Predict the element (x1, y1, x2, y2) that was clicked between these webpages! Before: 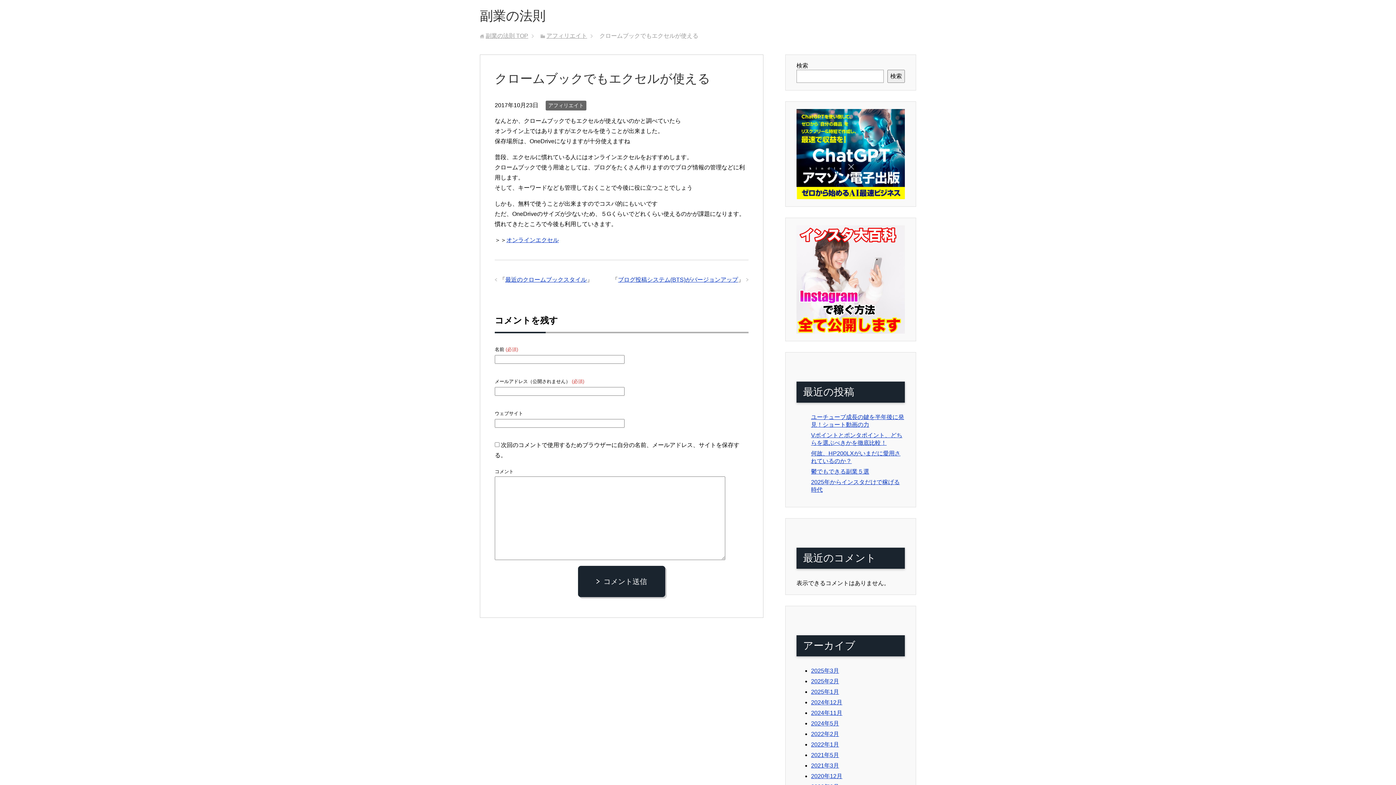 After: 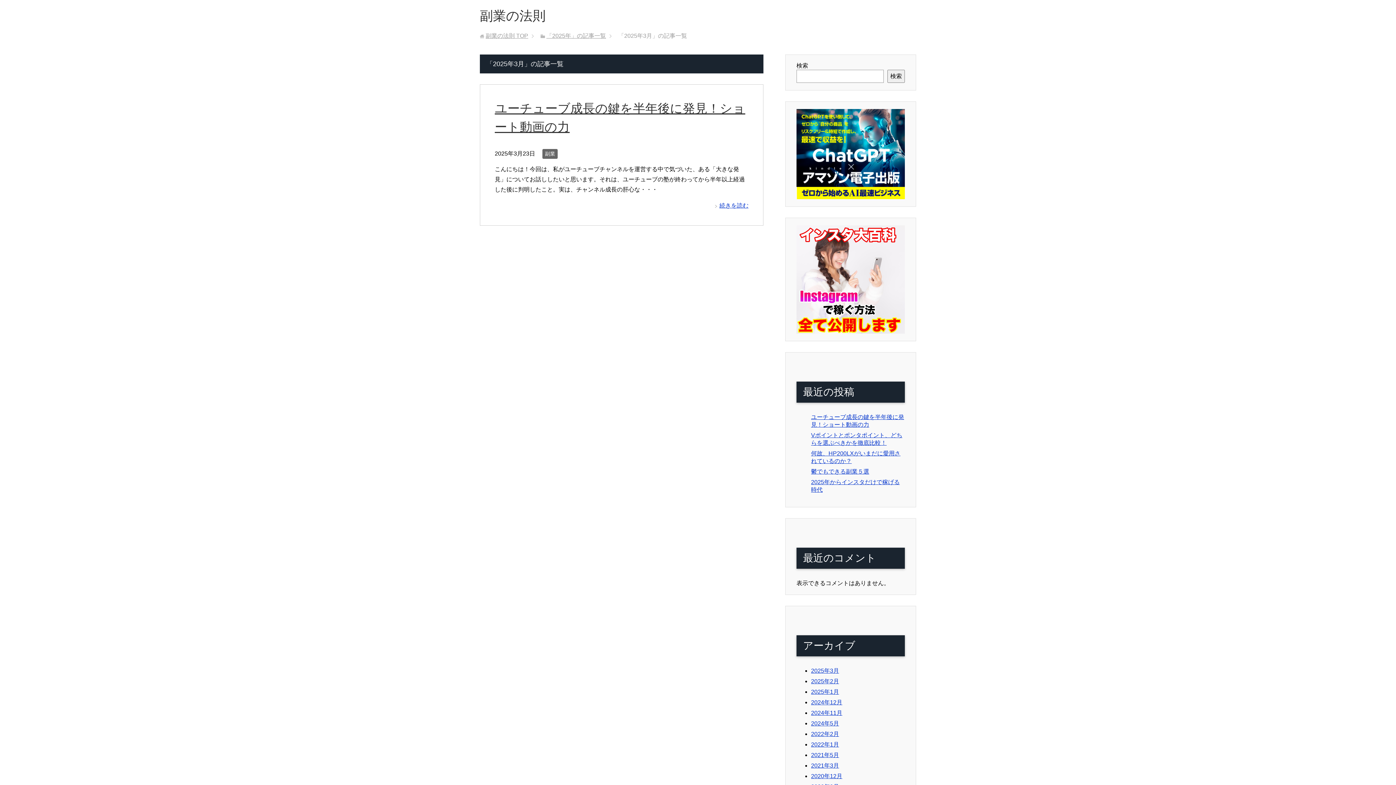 Action: bbox: (811, 668, 839, 674) label: 2025年3月